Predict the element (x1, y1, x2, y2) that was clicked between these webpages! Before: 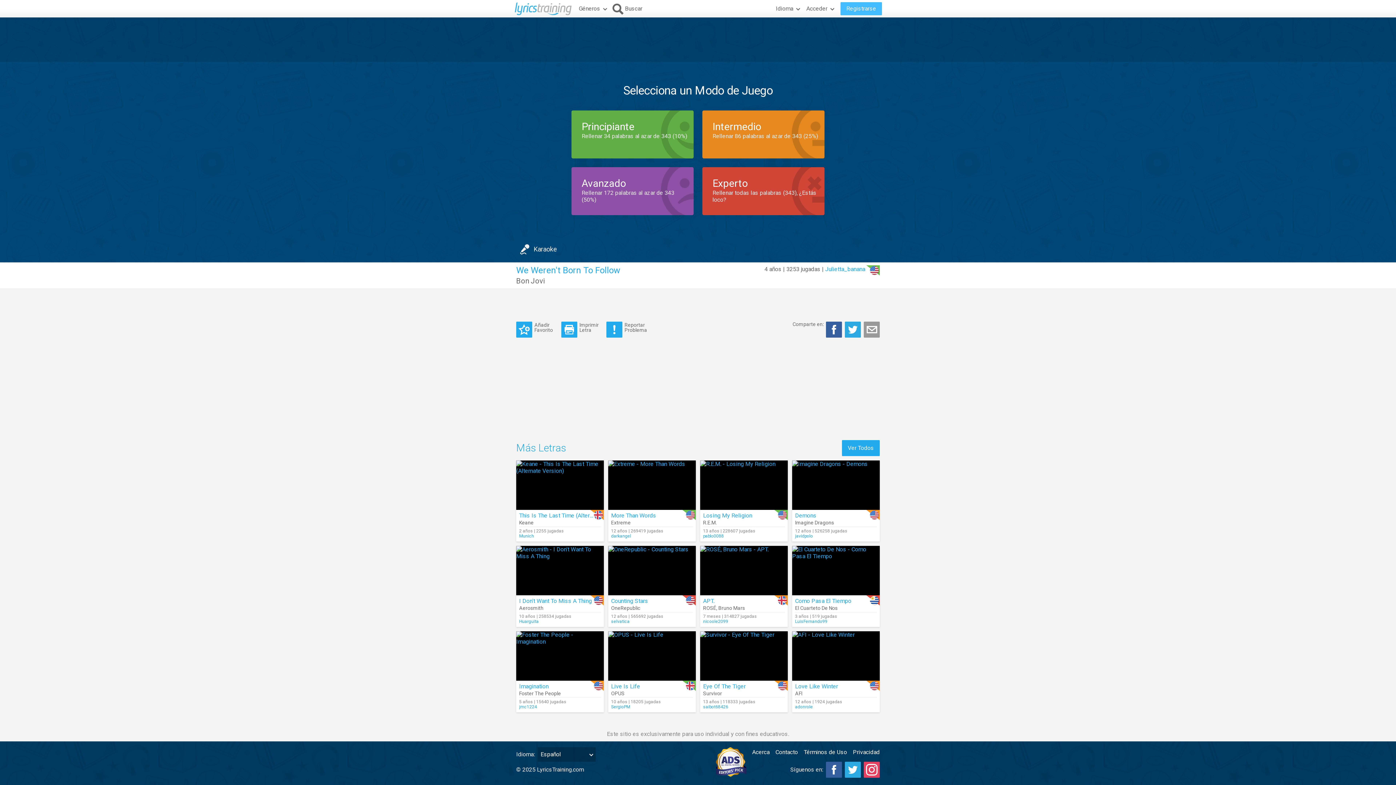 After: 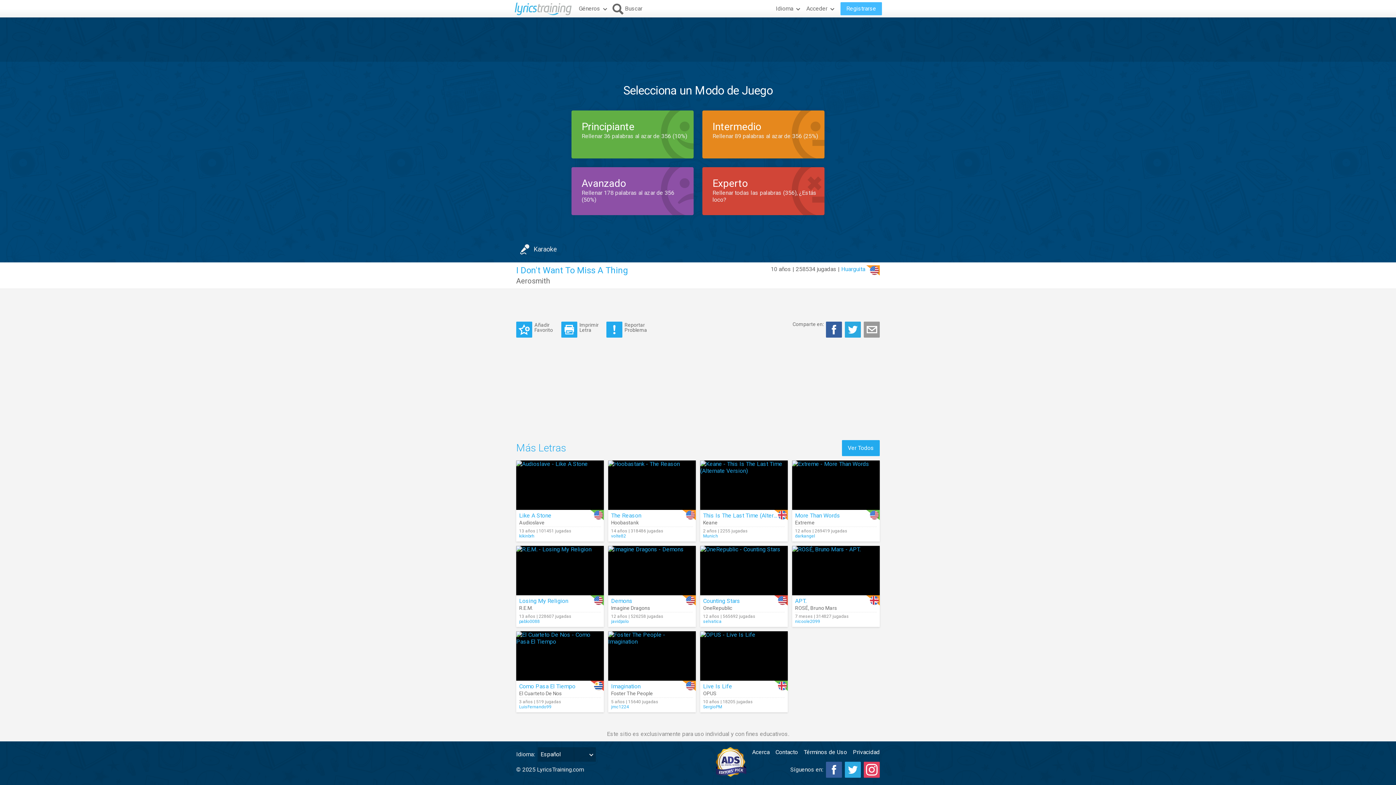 Action: bbox: (516, 546, 604, 595)